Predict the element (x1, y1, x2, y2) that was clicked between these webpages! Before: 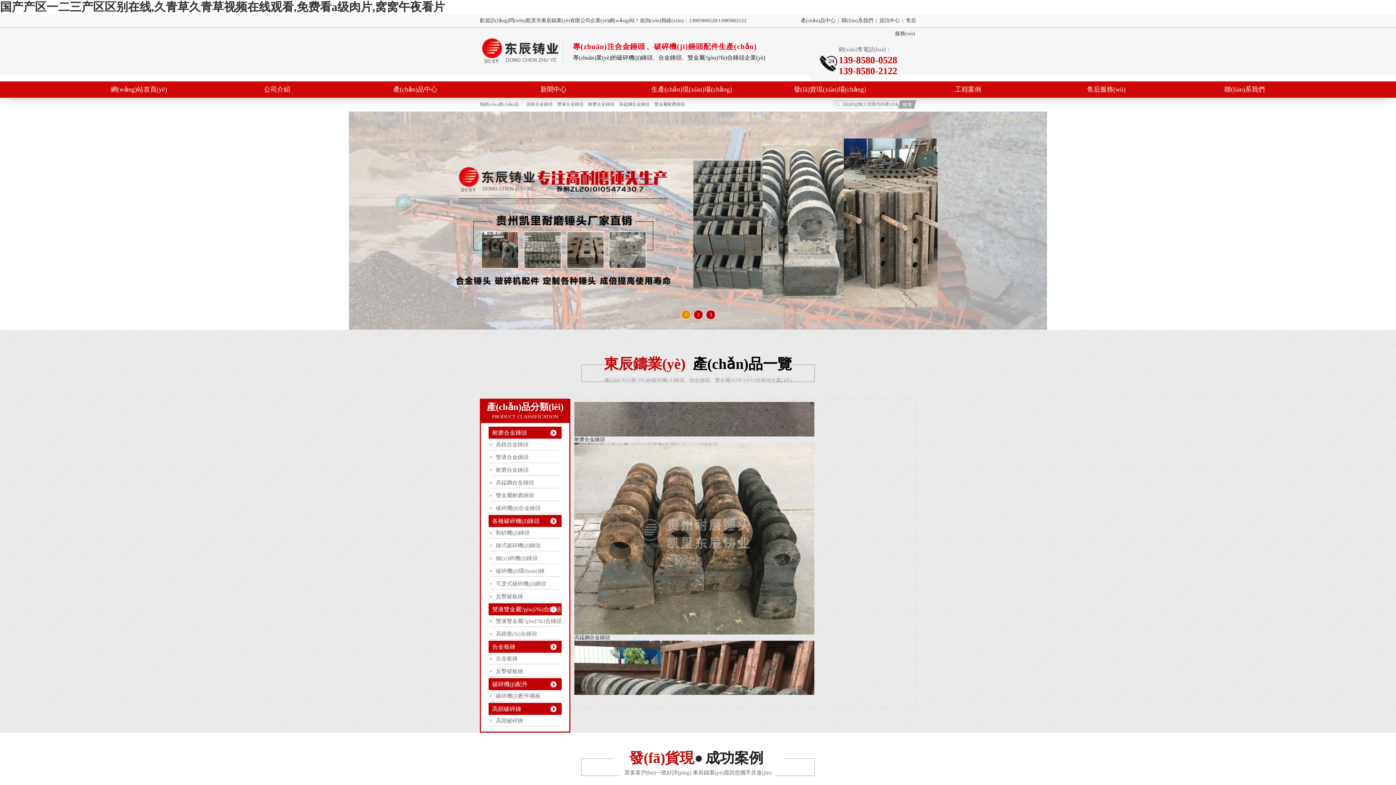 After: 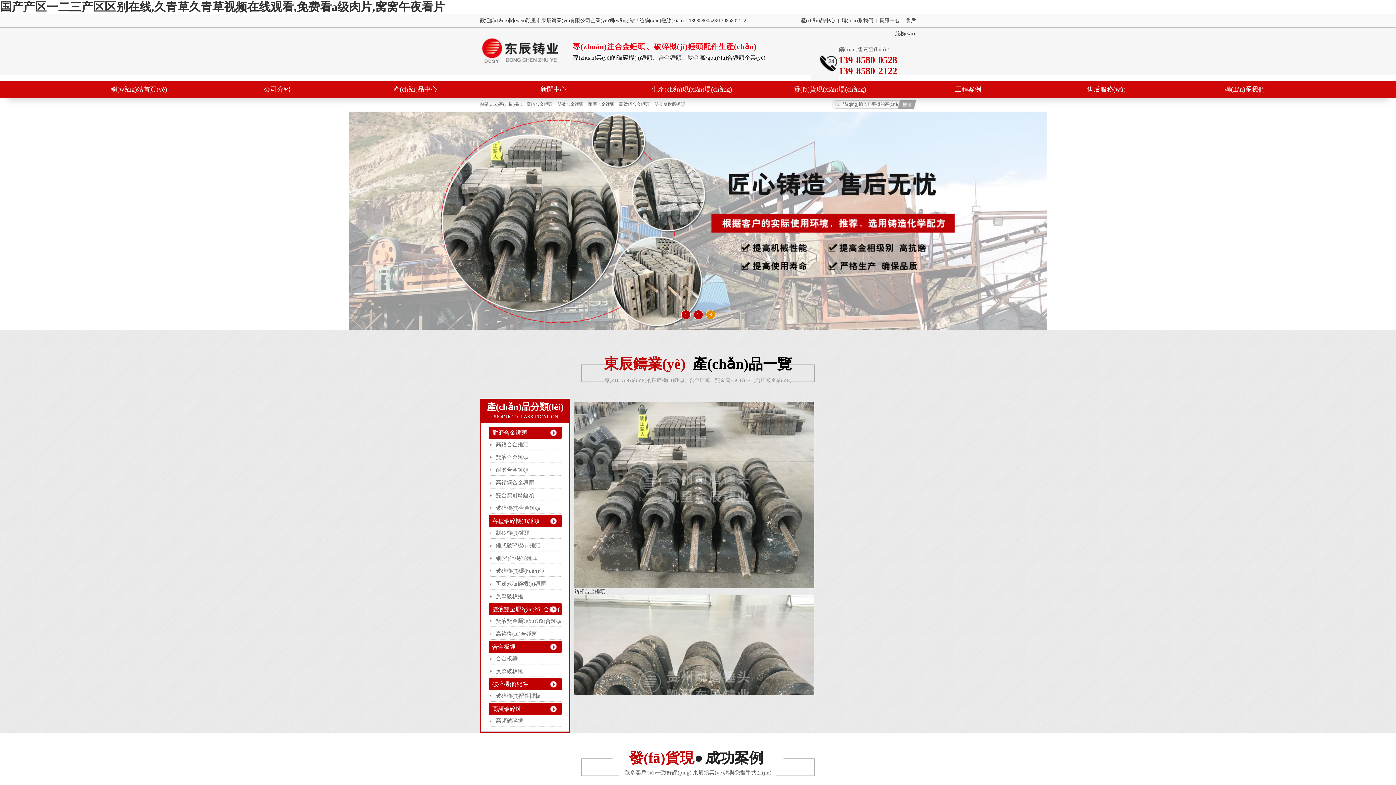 Action: bbox: (693, 310, 703, 319) label: 2